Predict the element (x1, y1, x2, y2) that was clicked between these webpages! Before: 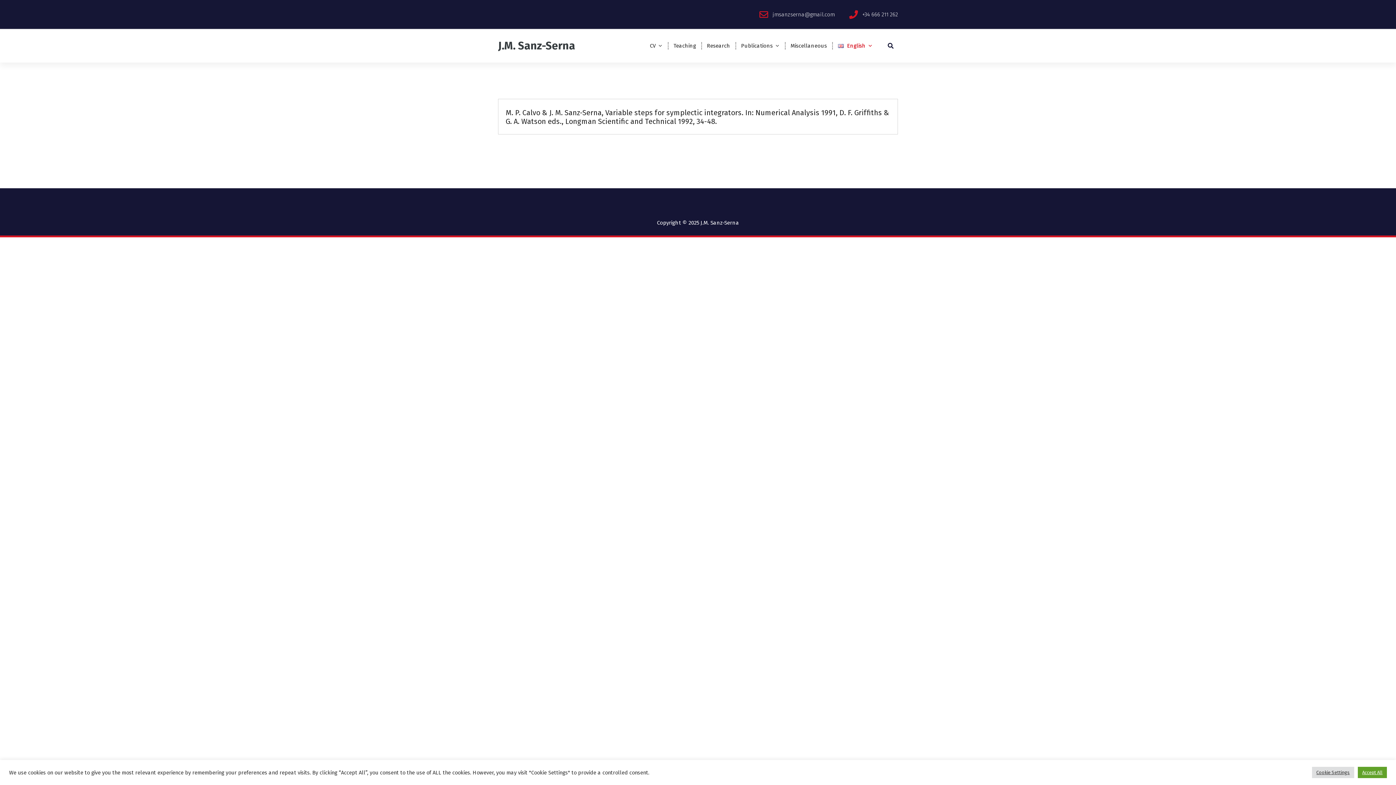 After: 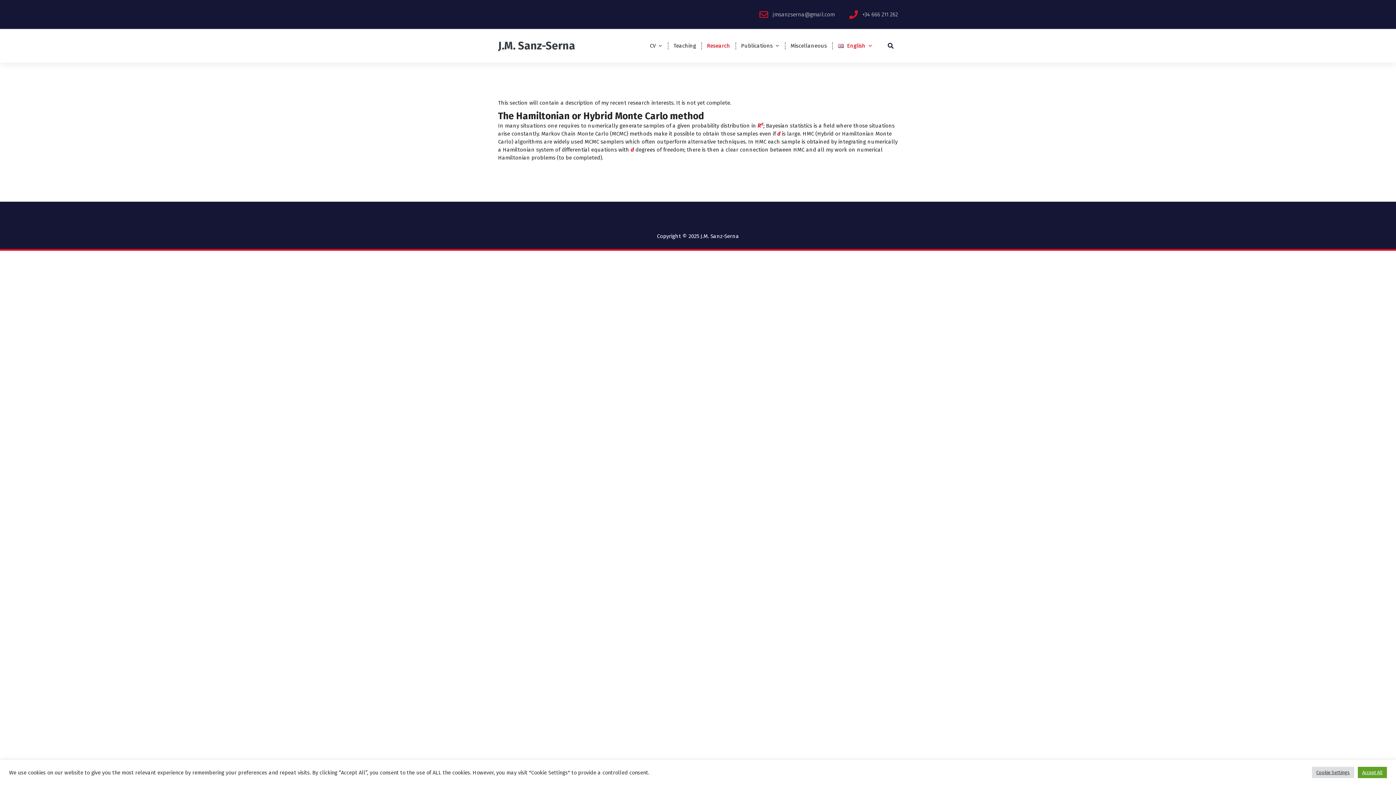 Action: bbox: (701, 37, 736, 53) label: Research